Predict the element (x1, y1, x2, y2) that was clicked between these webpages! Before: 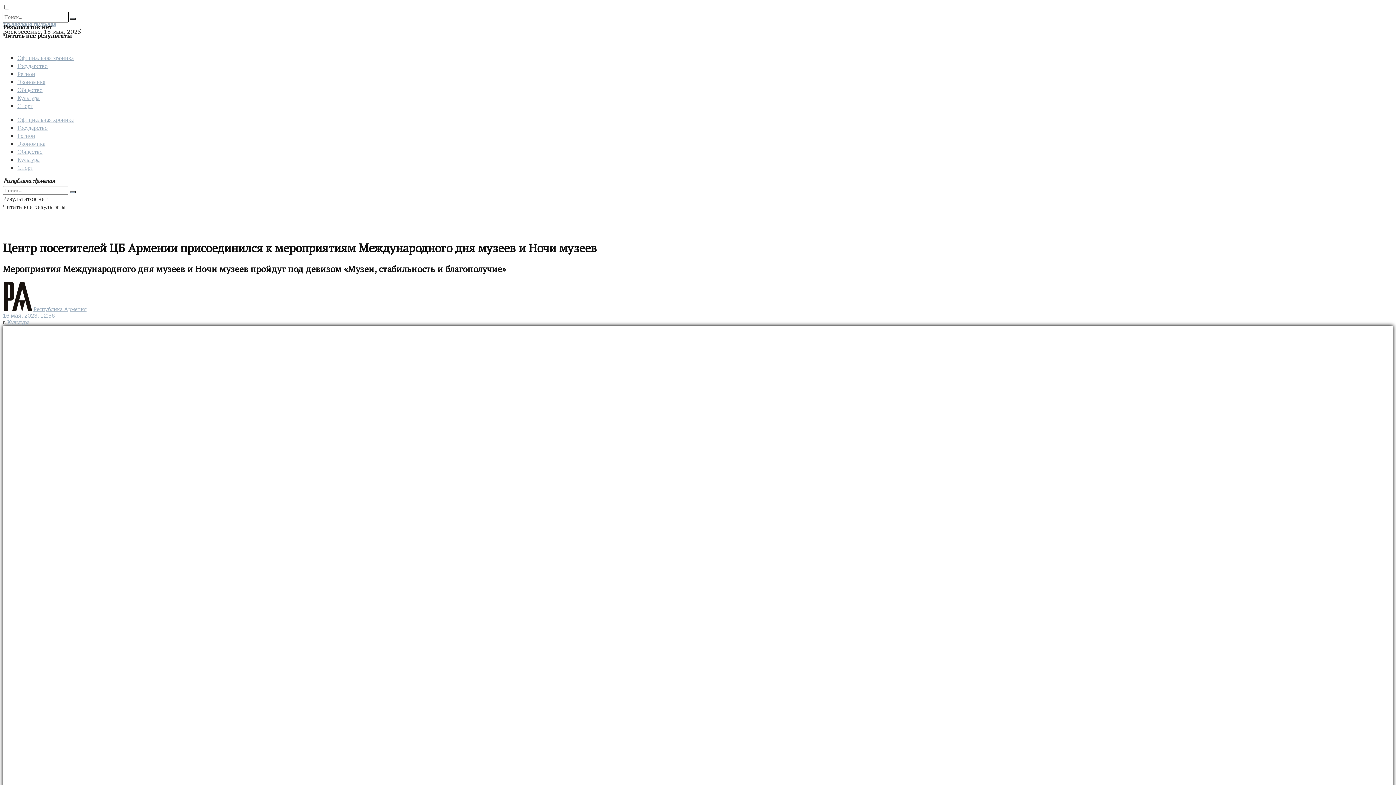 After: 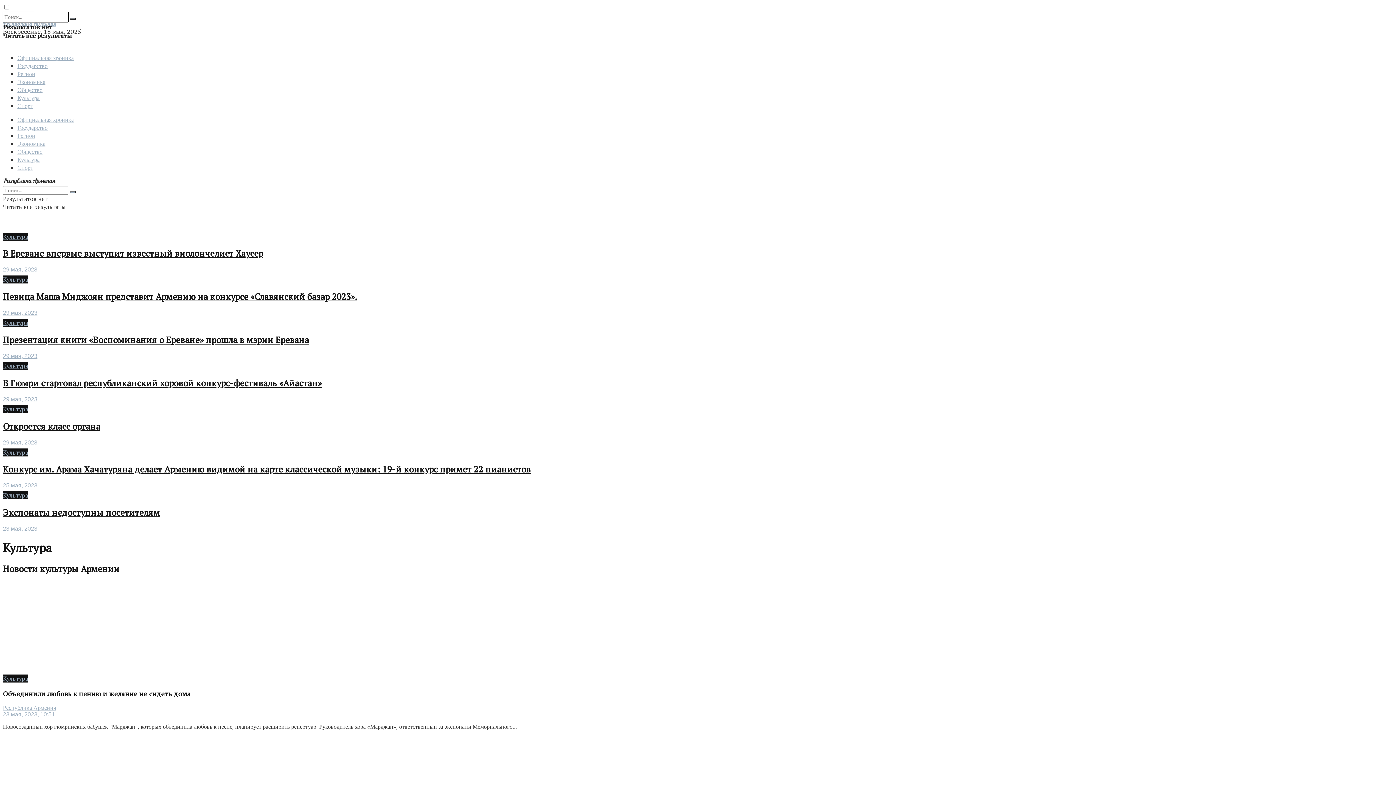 Action: label: Культура bbox: (17, 94, 39, 101)